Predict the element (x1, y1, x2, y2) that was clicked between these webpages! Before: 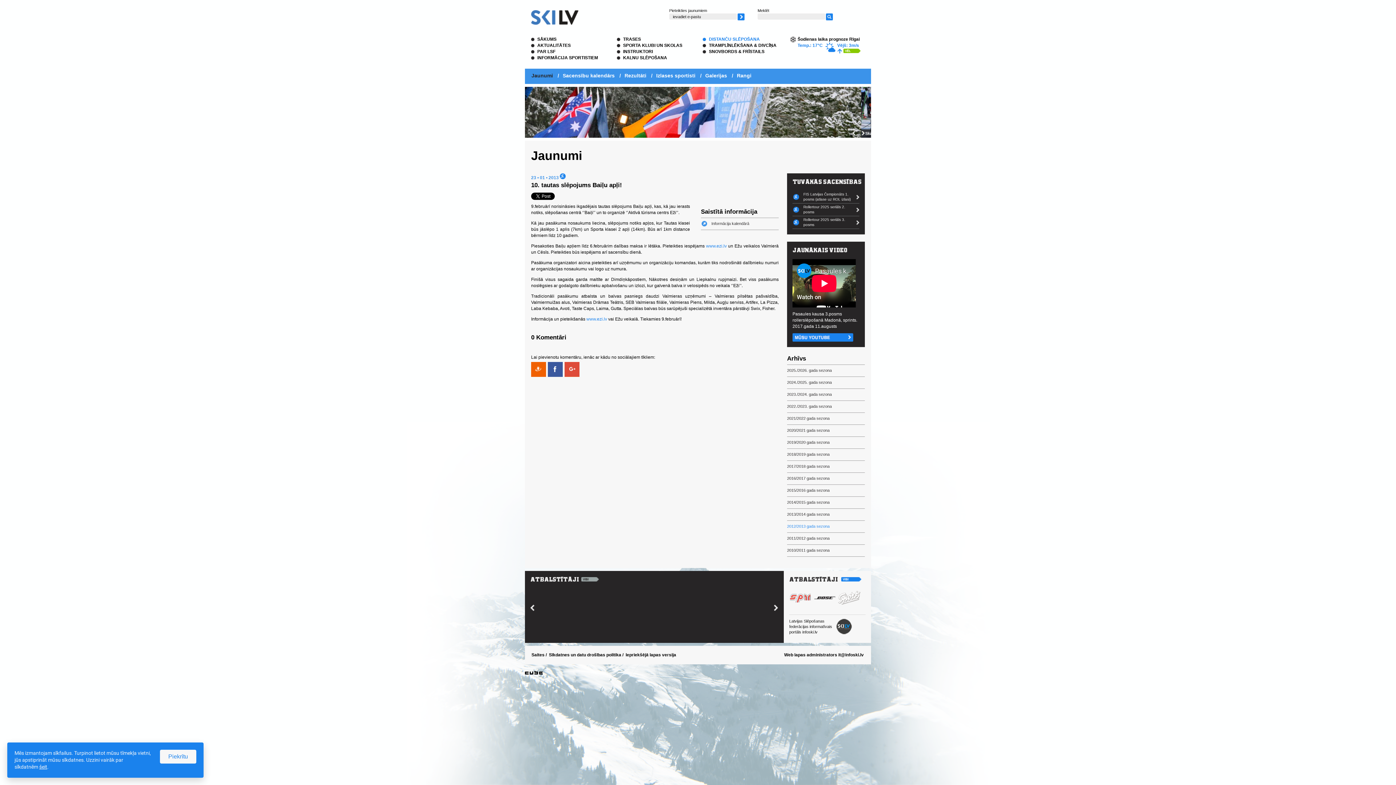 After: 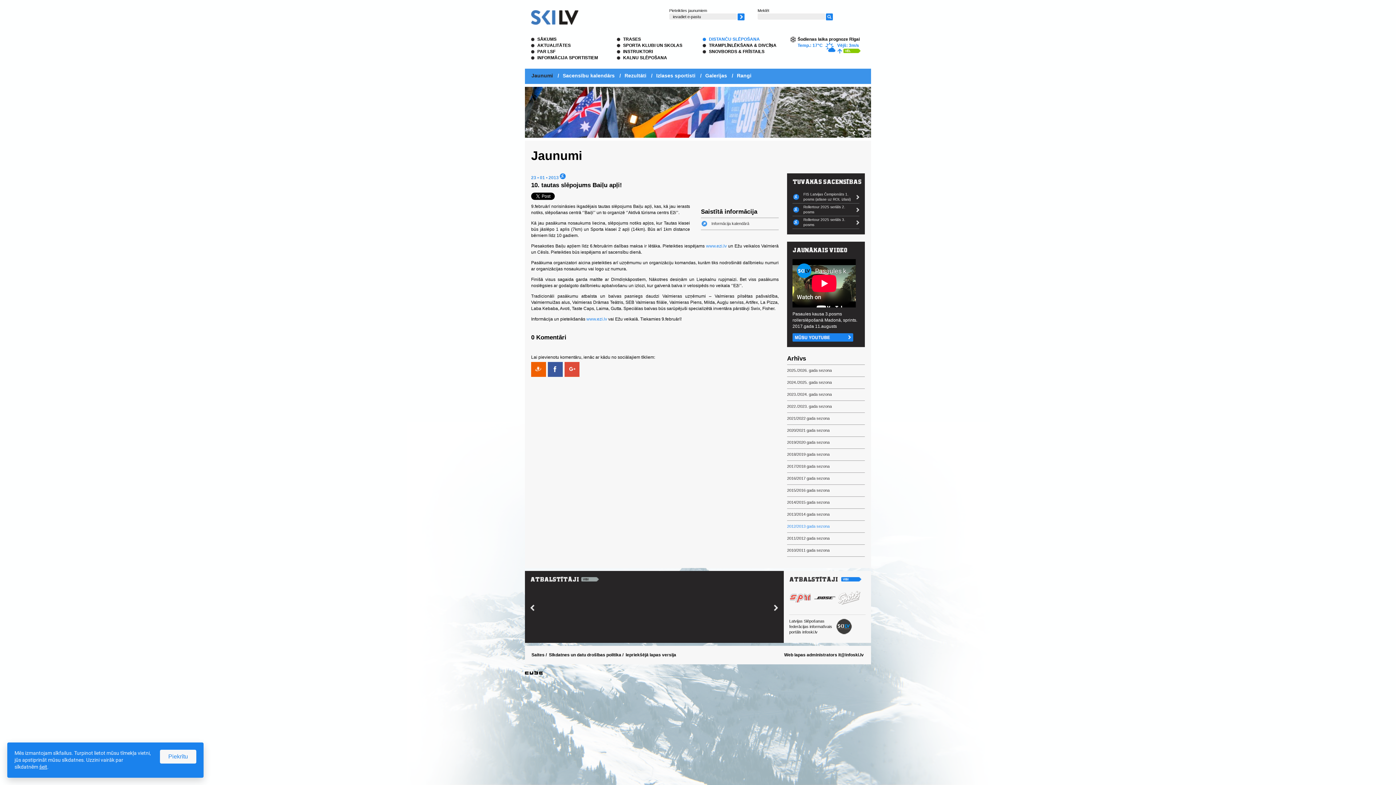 Action: bbox: (838, 601, 862, 606)